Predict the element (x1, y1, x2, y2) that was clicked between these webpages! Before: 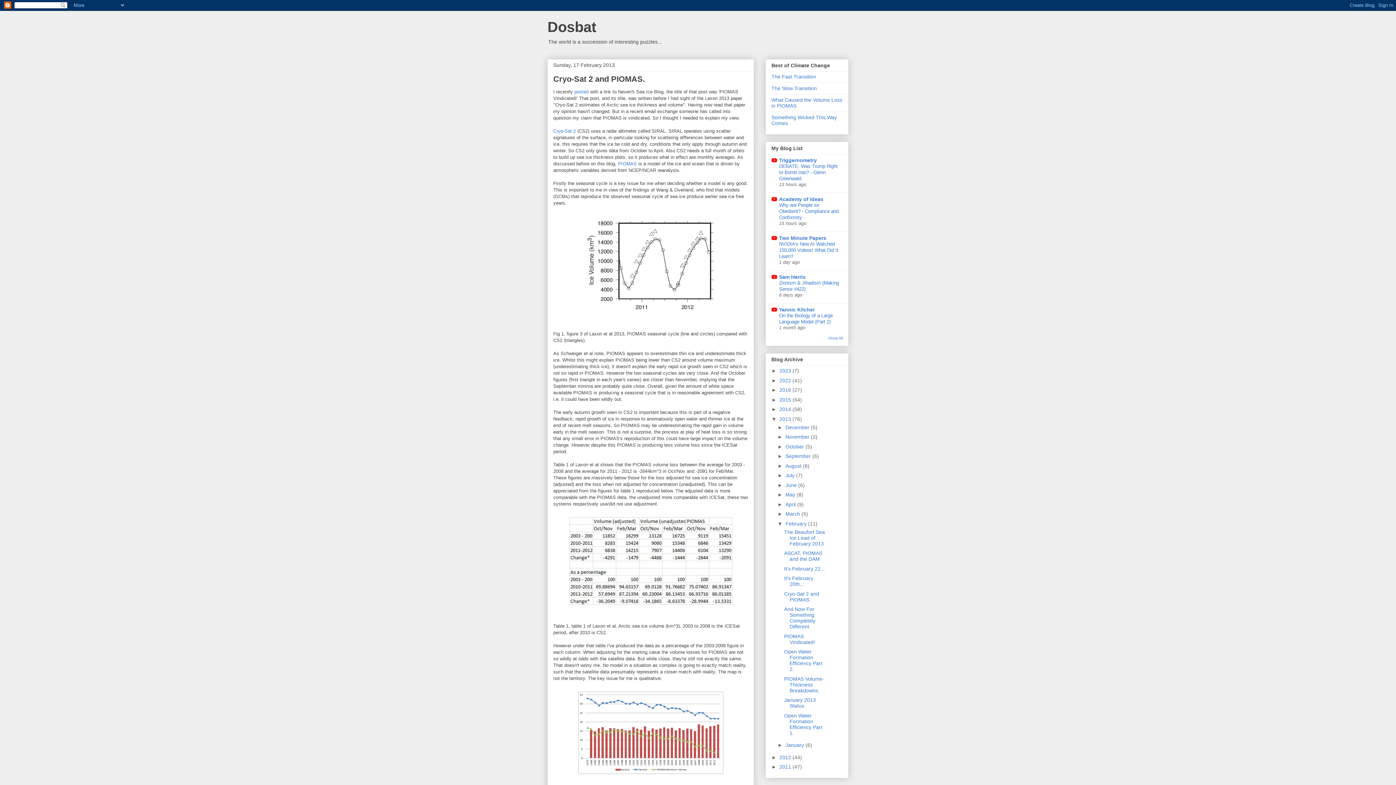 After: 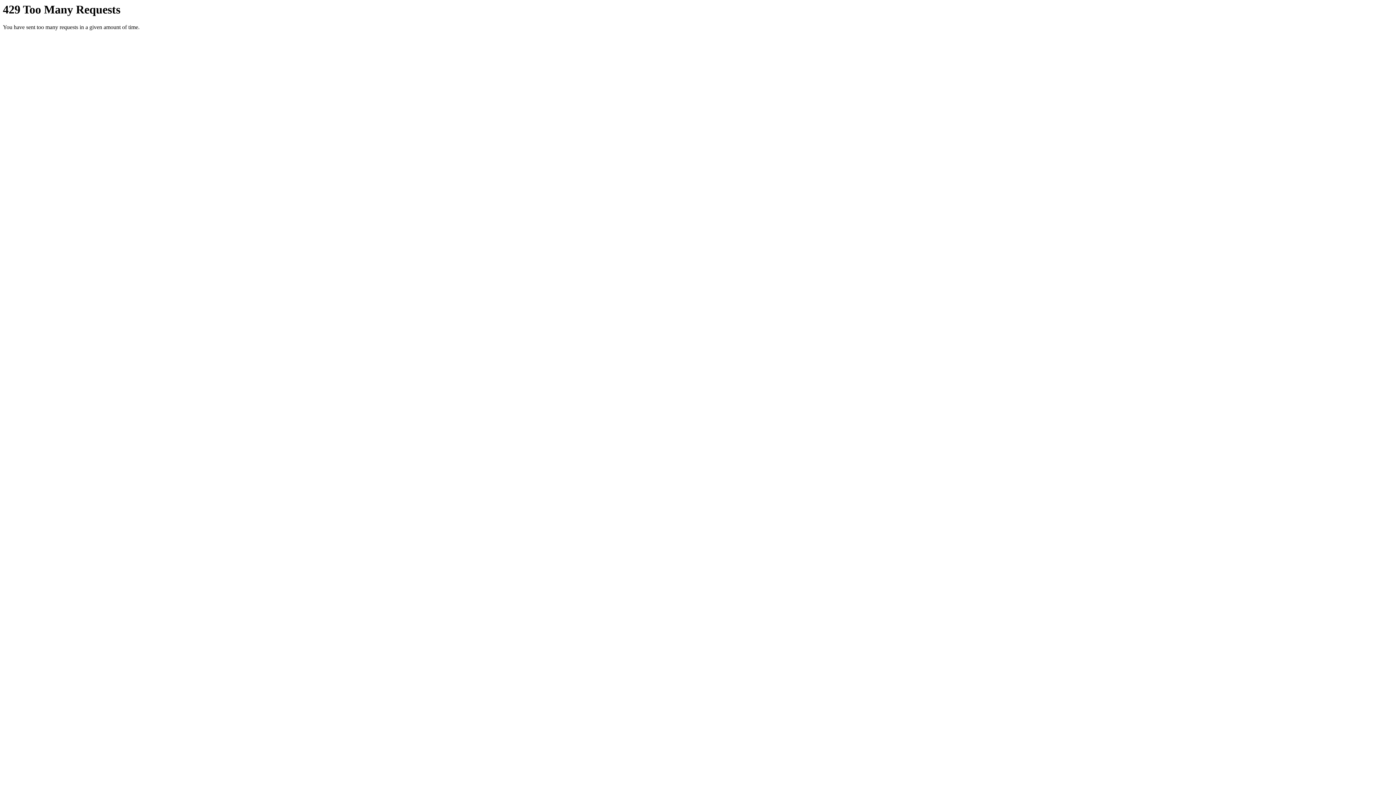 Action: bbox: (566, 604, 735, 609)